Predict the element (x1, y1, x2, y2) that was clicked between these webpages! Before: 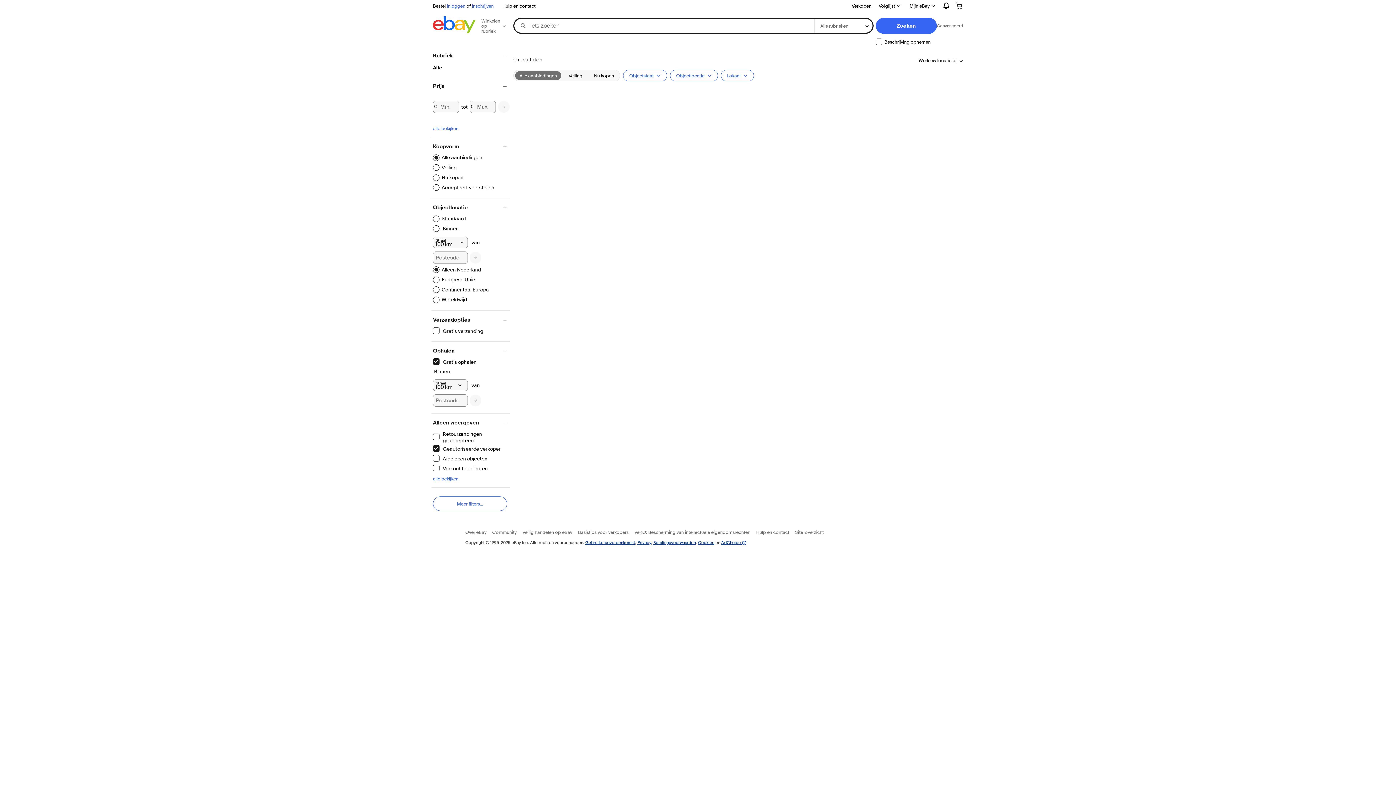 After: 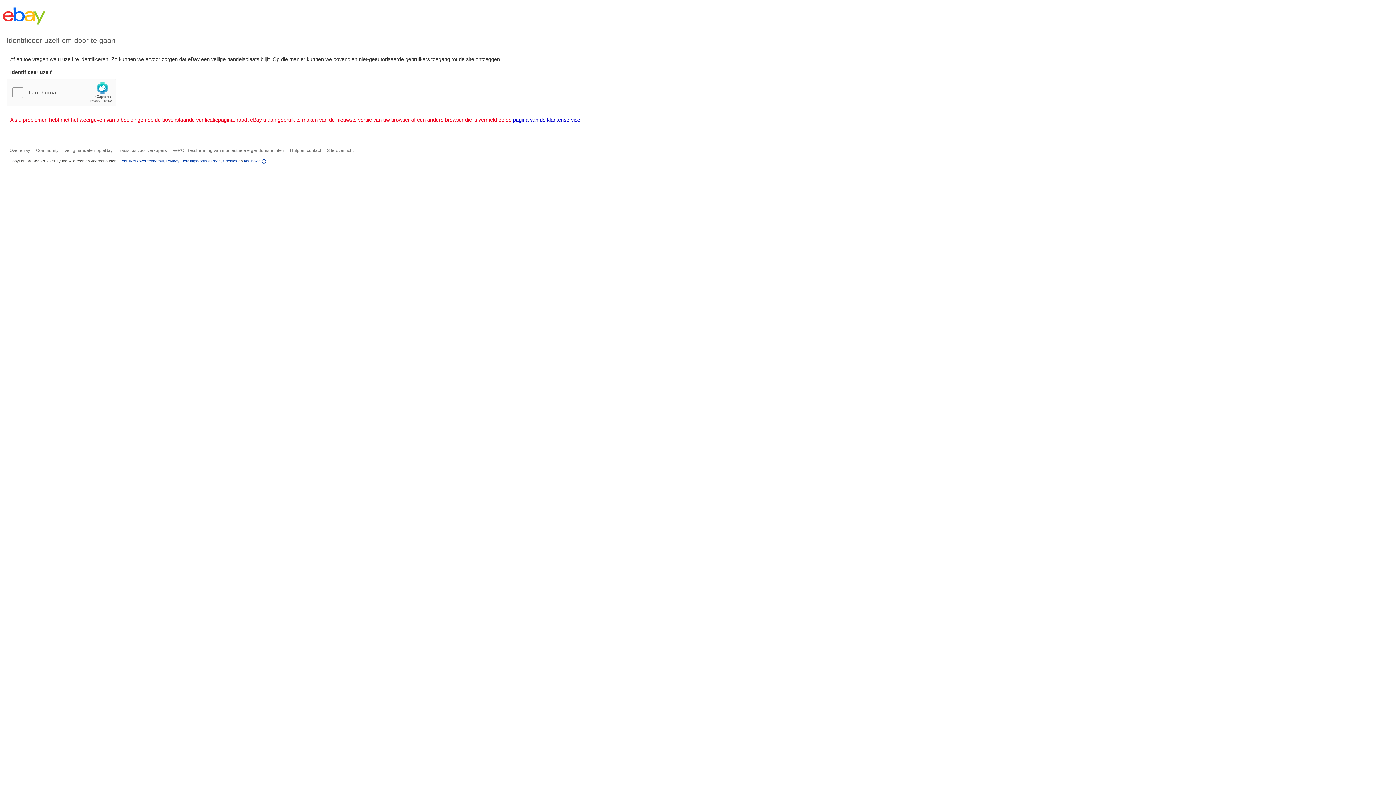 Action: bbox: (472, 2, 493, 8) label: inschrijven